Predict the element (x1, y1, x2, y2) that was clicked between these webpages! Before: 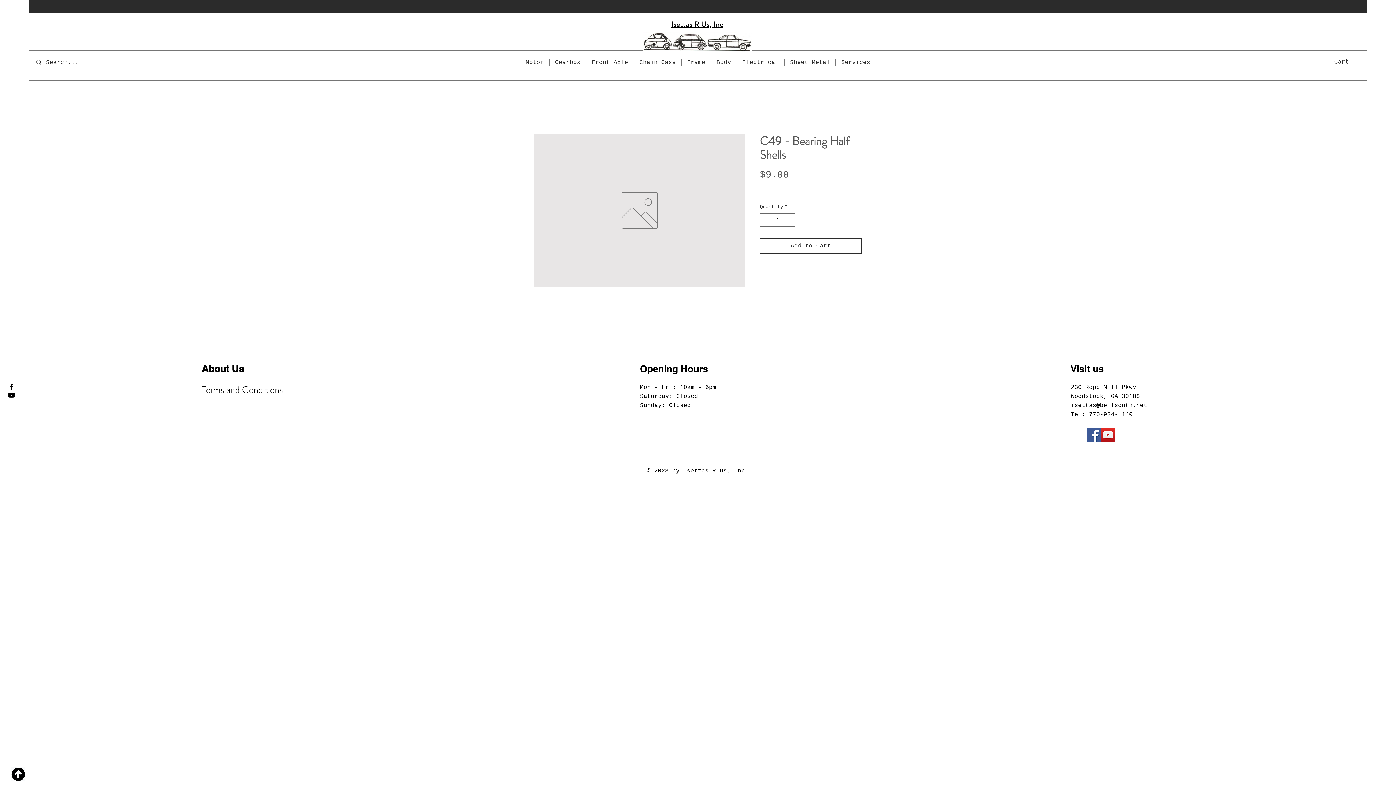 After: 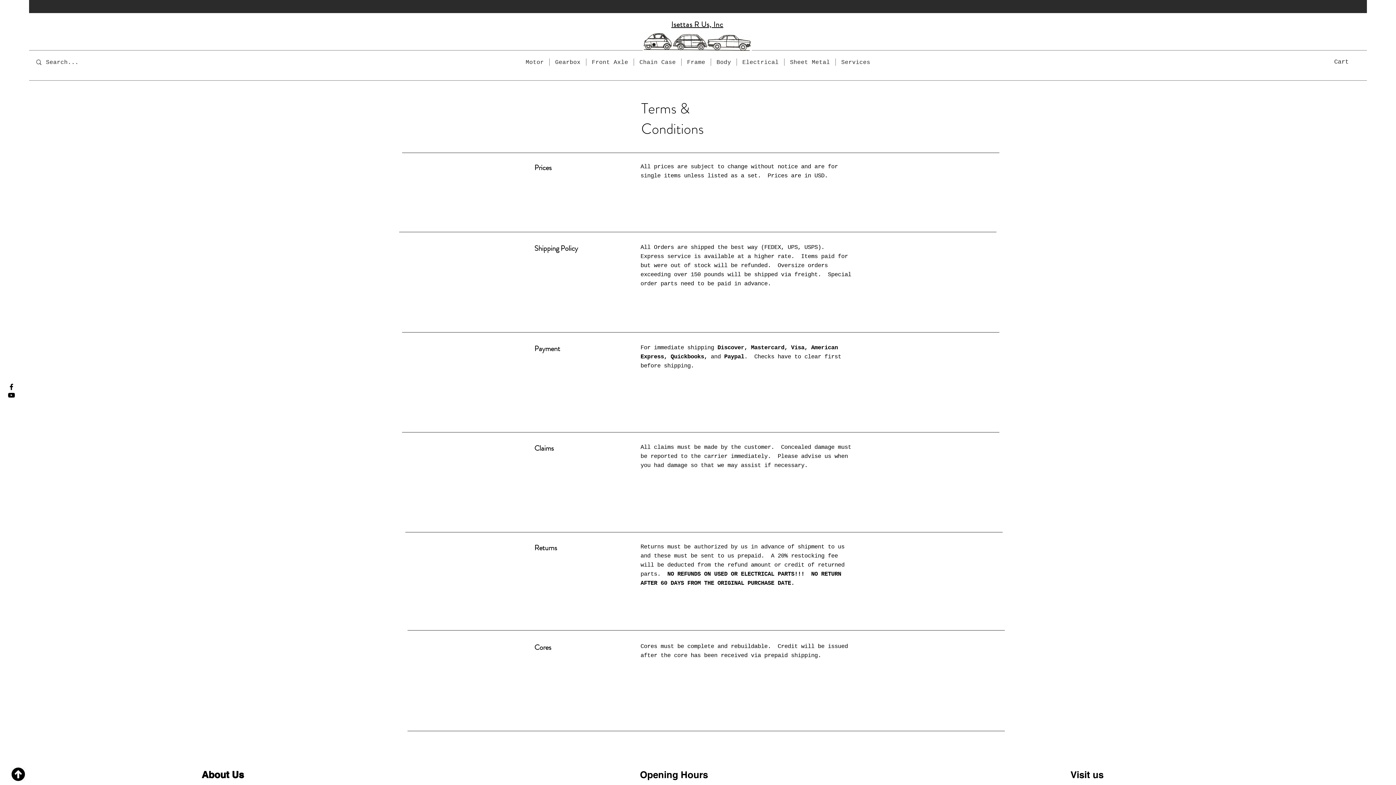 Action: label: Terms and Conditions bbox: (201, 383, 283, 396)